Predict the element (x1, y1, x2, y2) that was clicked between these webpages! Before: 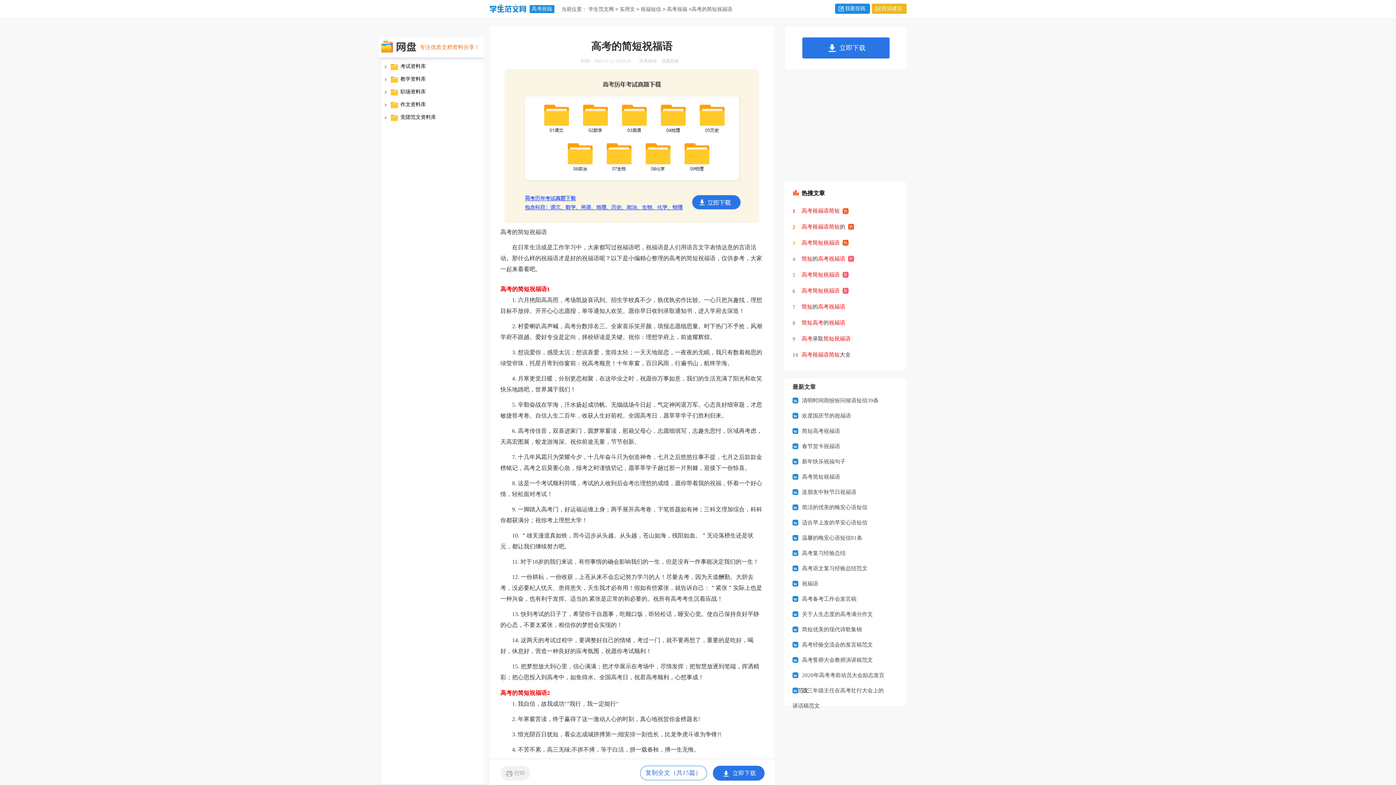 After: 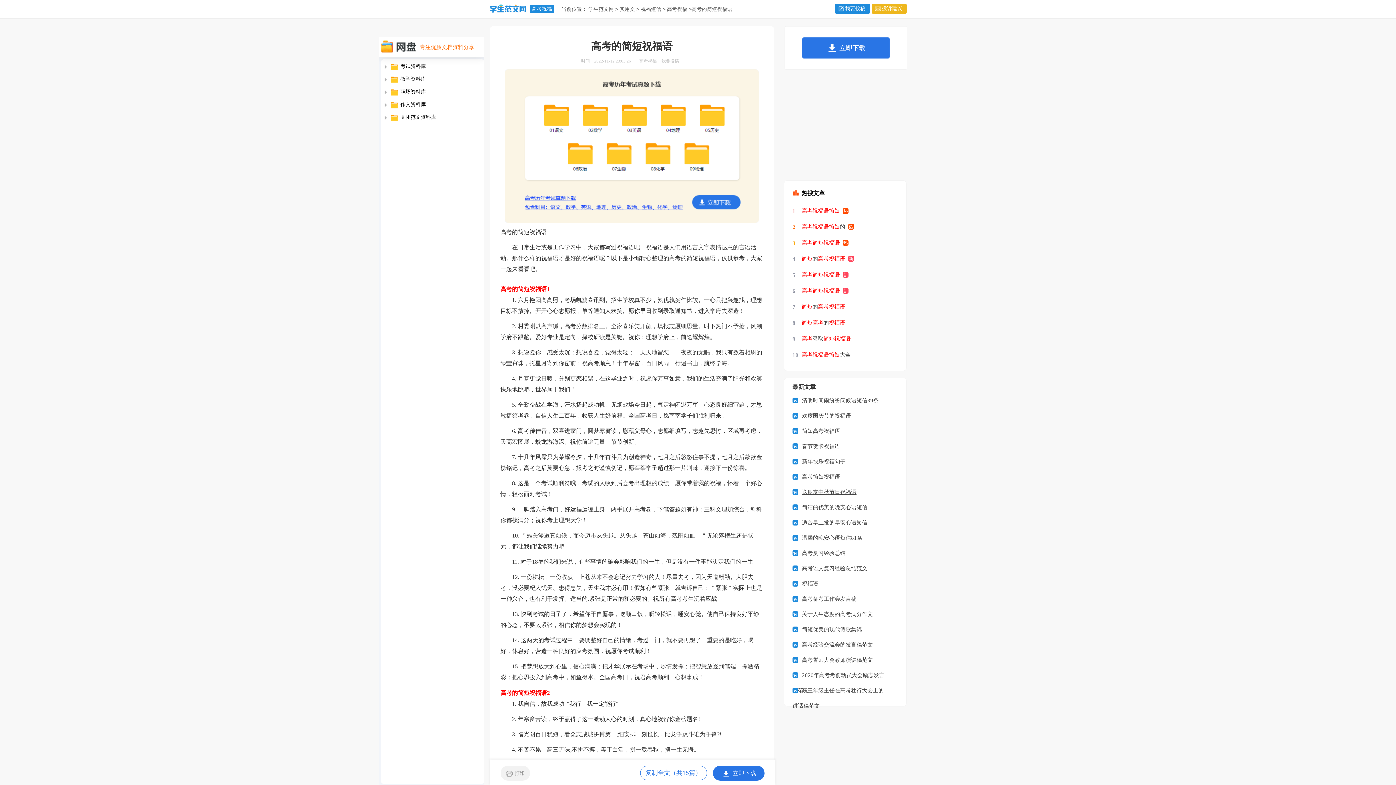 Action: bbox: (792, 484, 889, 500) label: 送朋友中秋节日祝福语